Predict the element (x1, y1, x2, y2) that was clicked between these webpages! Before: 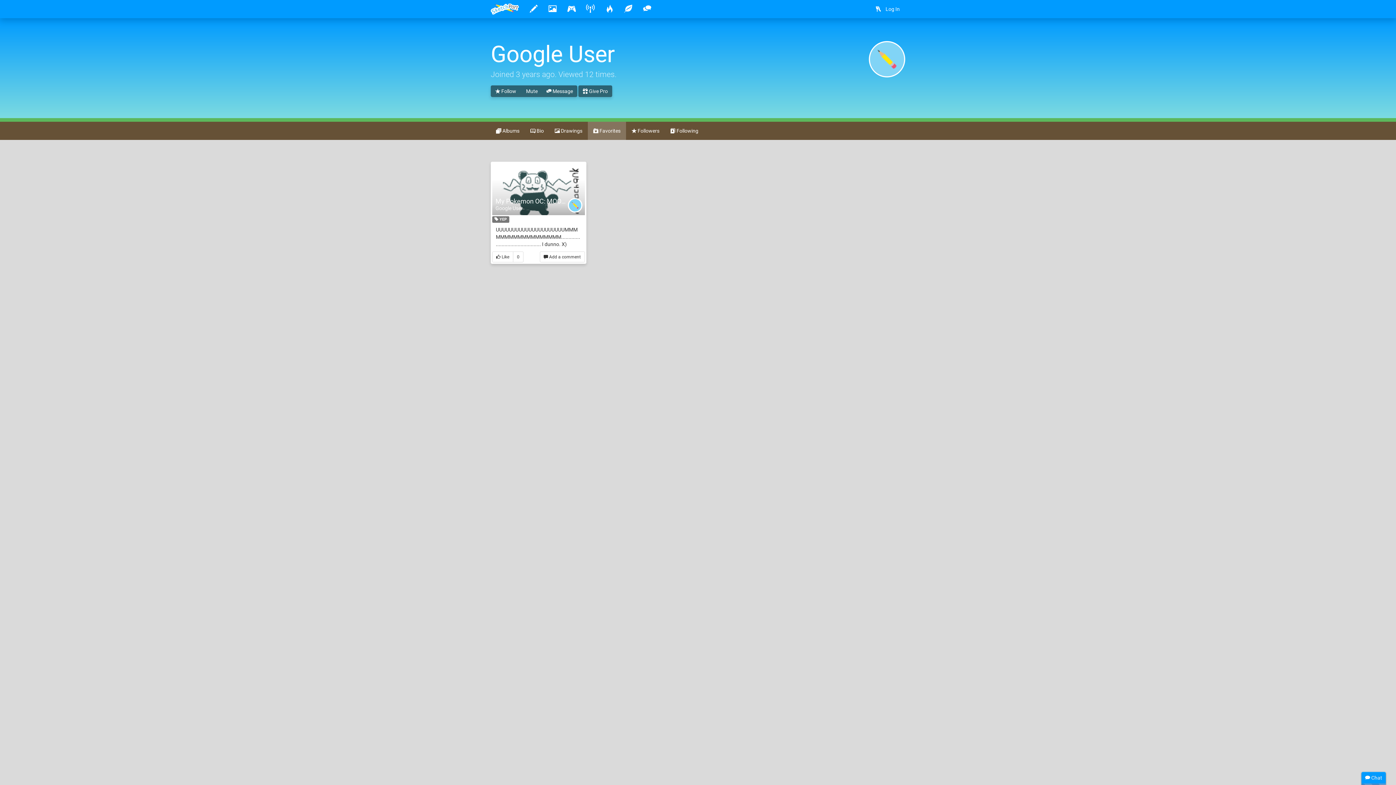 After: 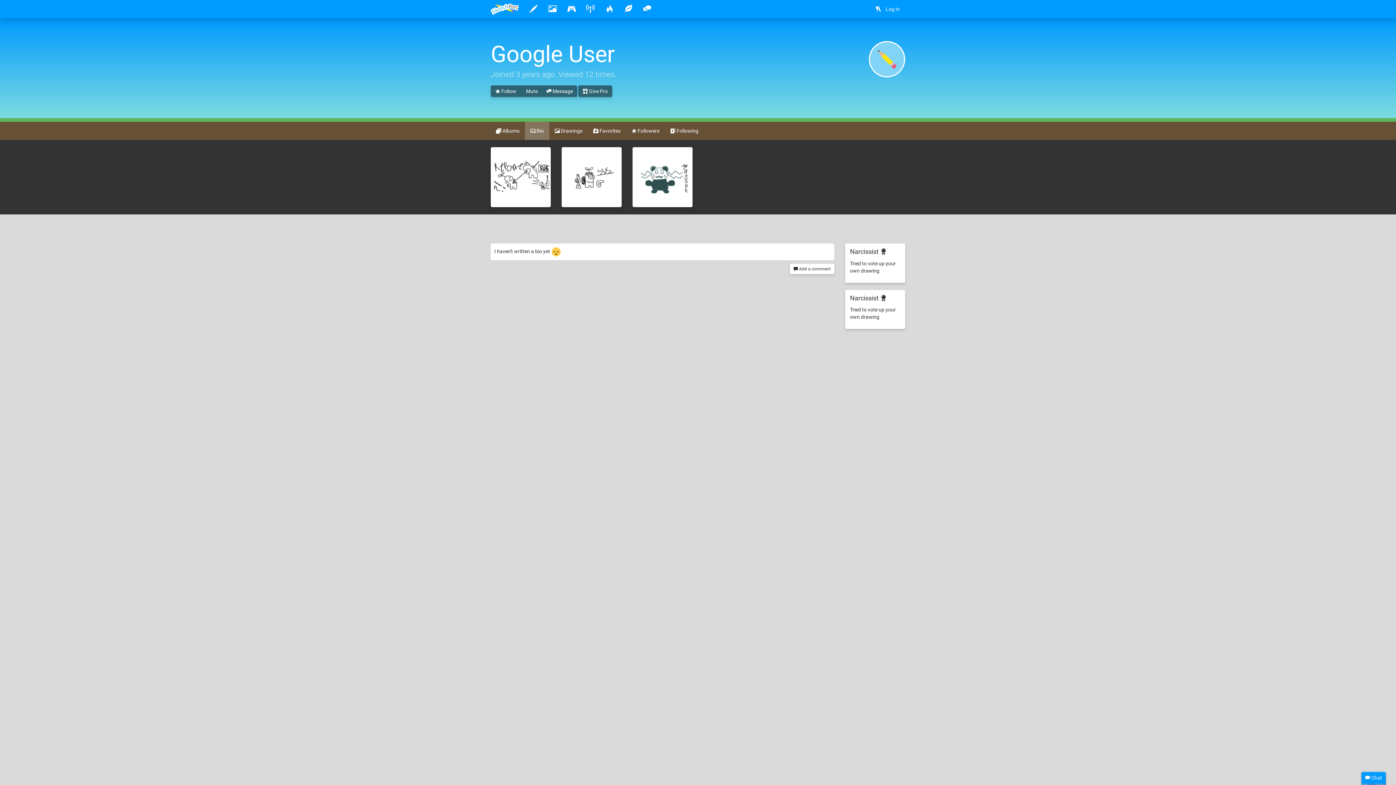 Action: bbox: (567, 198, 583, 213)